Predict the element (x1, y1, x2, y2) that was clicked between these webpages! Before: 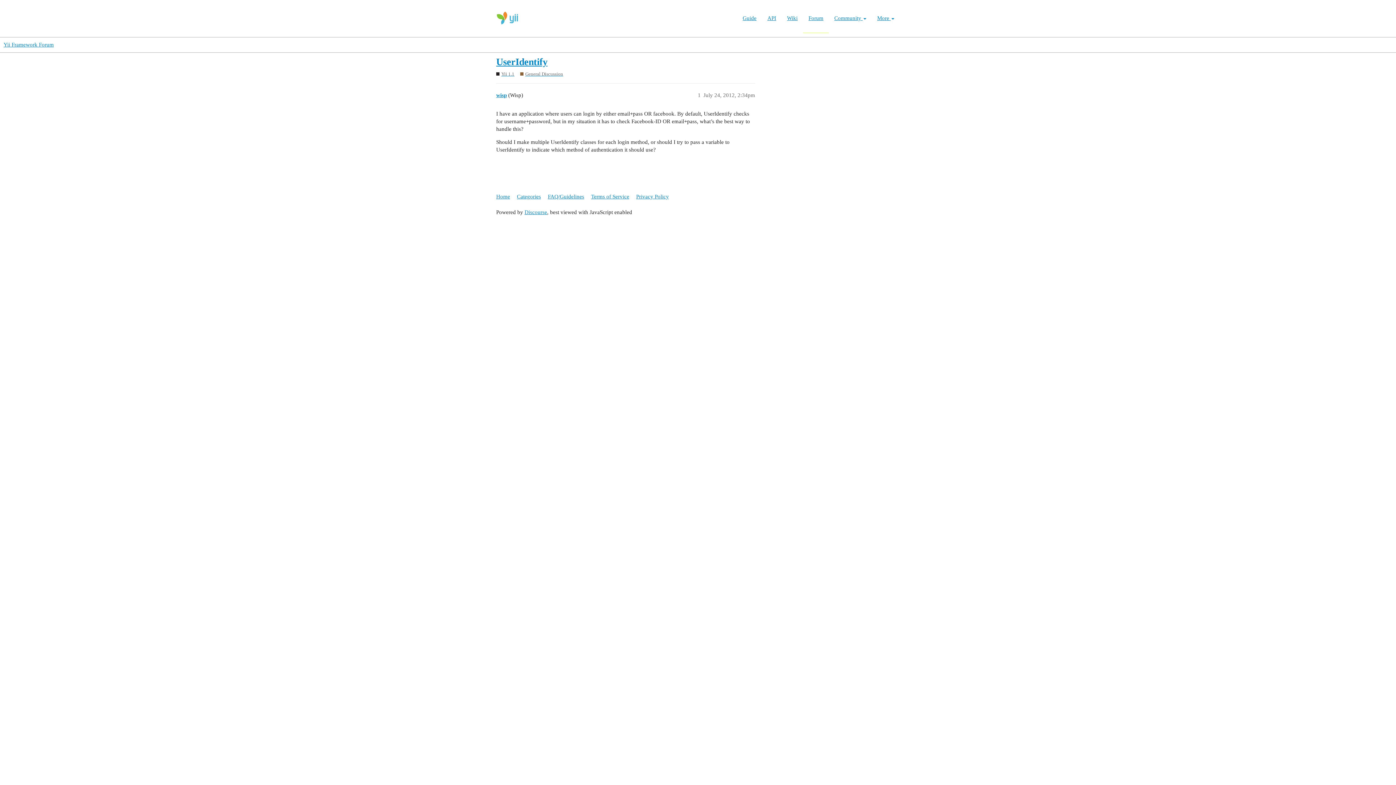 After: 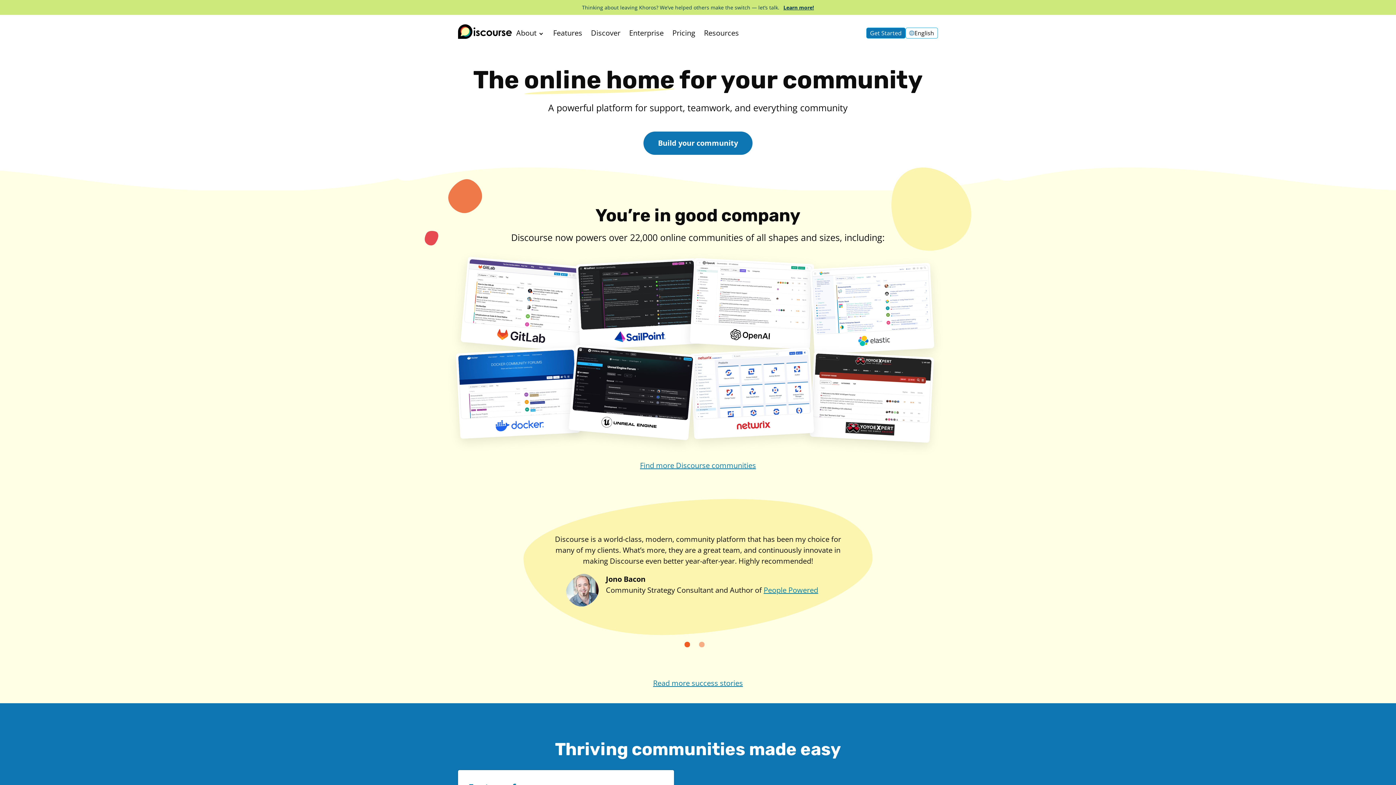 Action: bbox: (524, 209, 547, 215) label: Discourse